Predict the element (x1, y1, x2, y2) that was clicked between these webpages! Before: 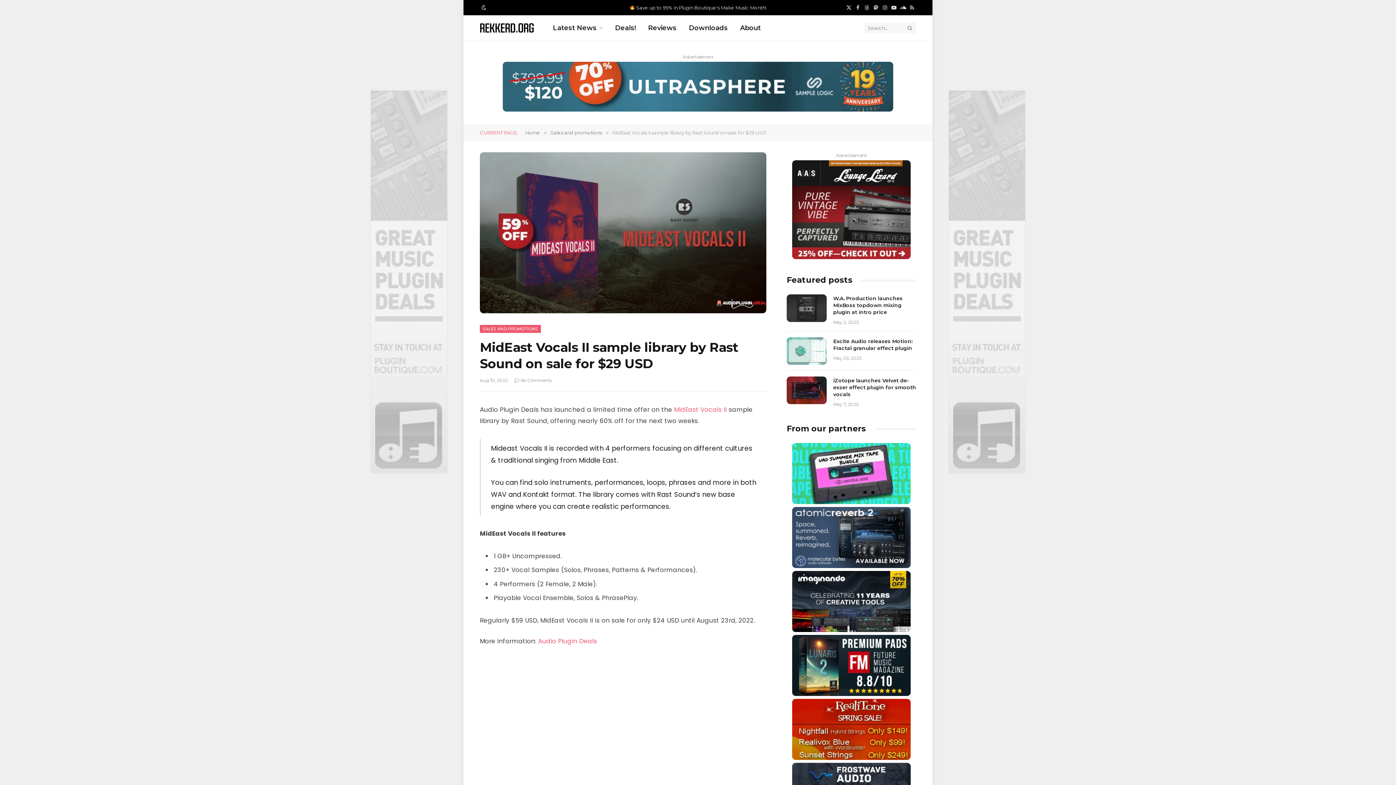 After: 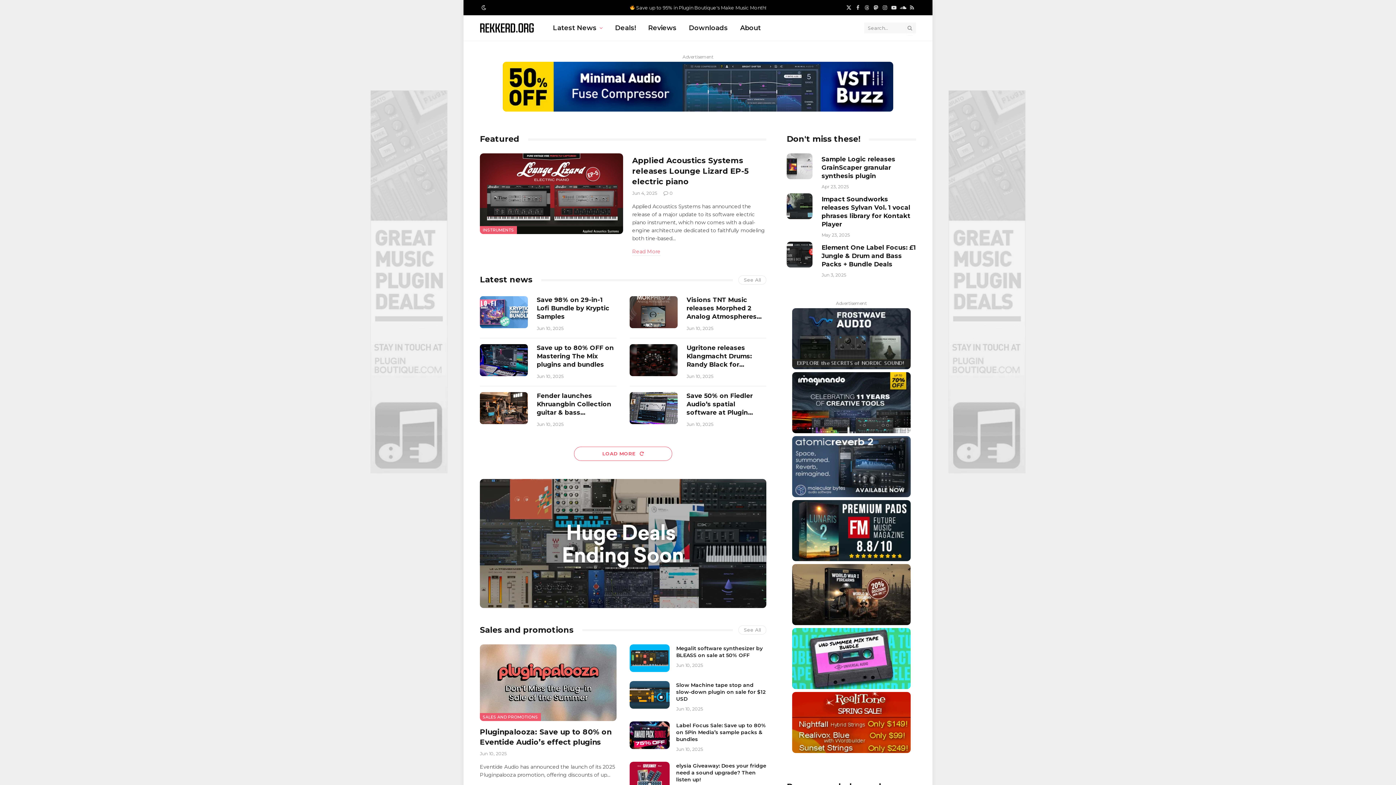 Action: bbox: (480, 17, 534, 38)